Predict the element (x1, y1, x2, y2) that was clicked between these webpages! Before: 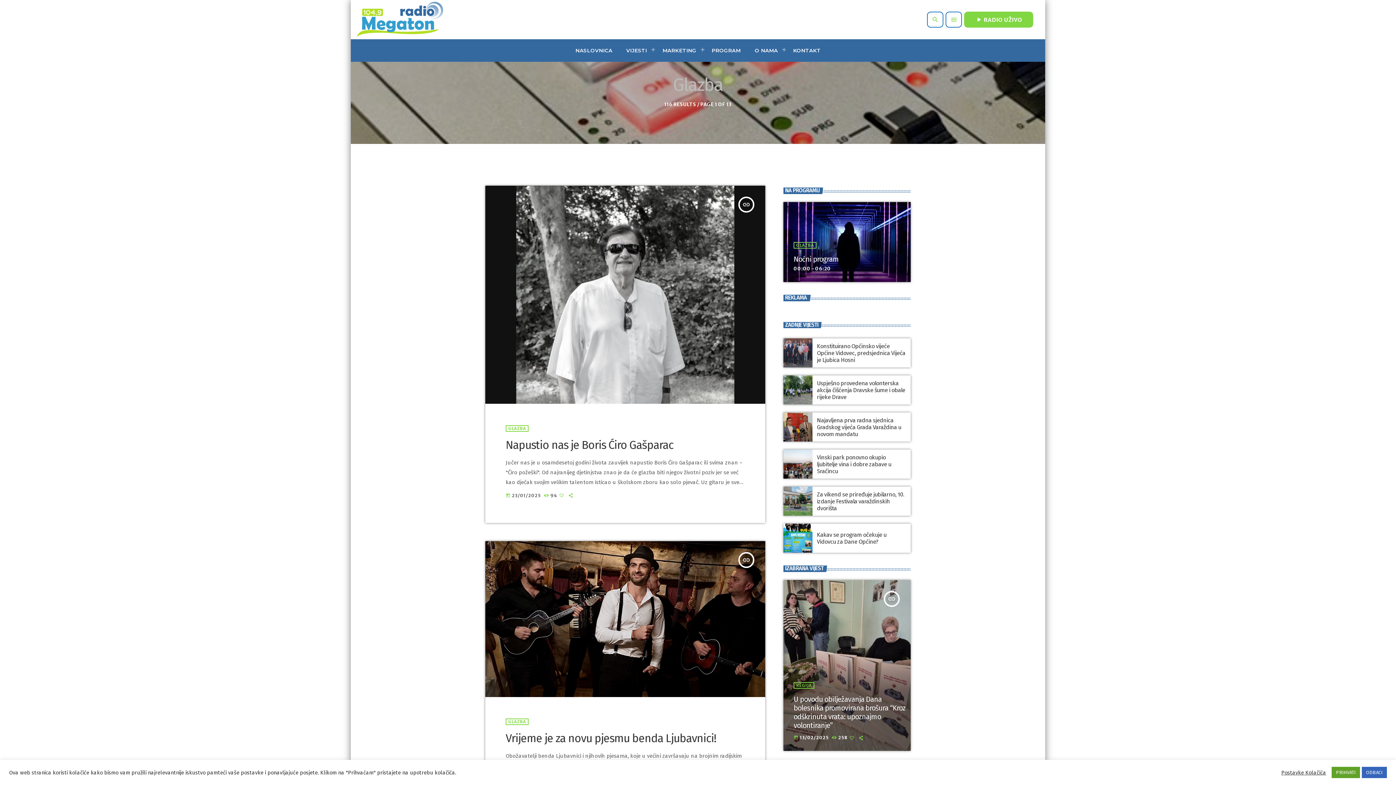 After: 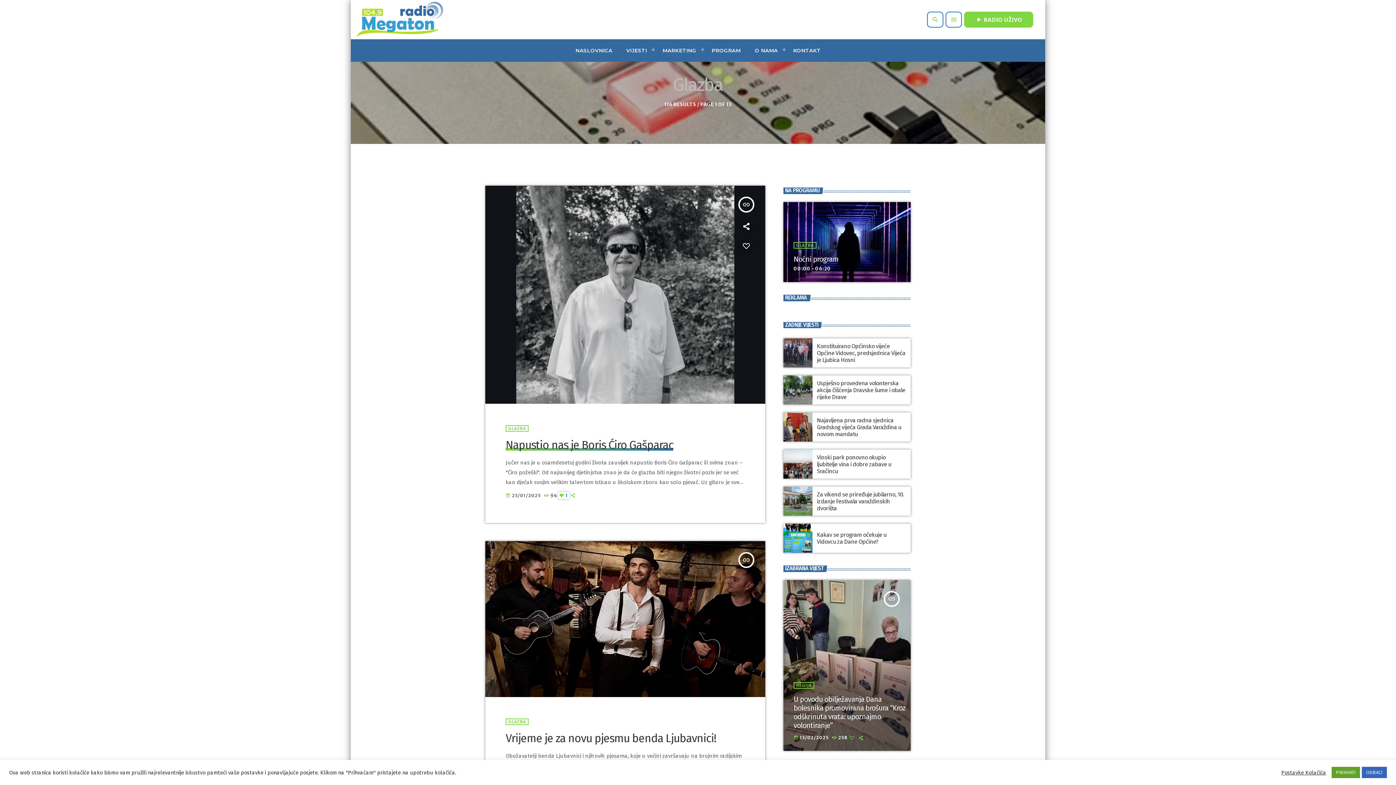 Action: bbox: (558, 492, 567, 499) label:  